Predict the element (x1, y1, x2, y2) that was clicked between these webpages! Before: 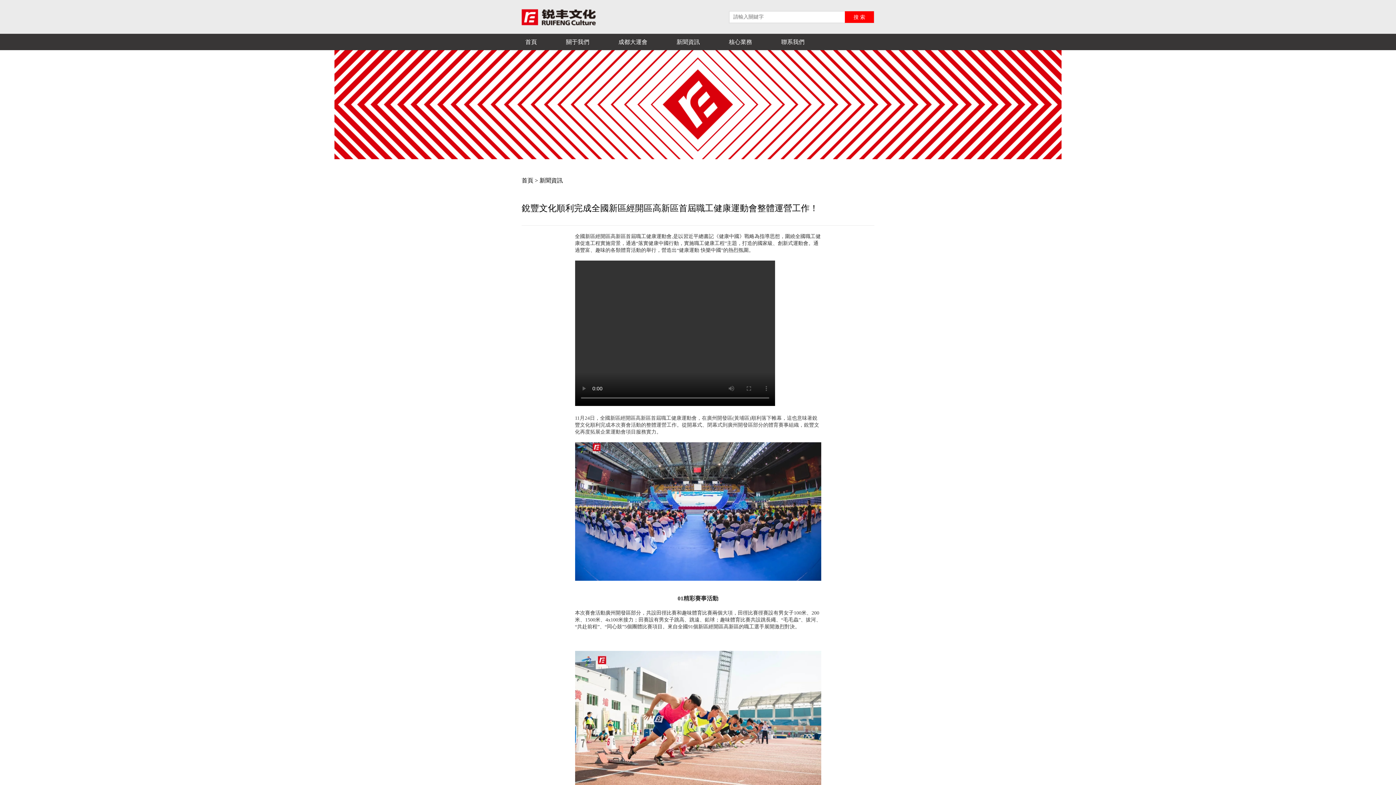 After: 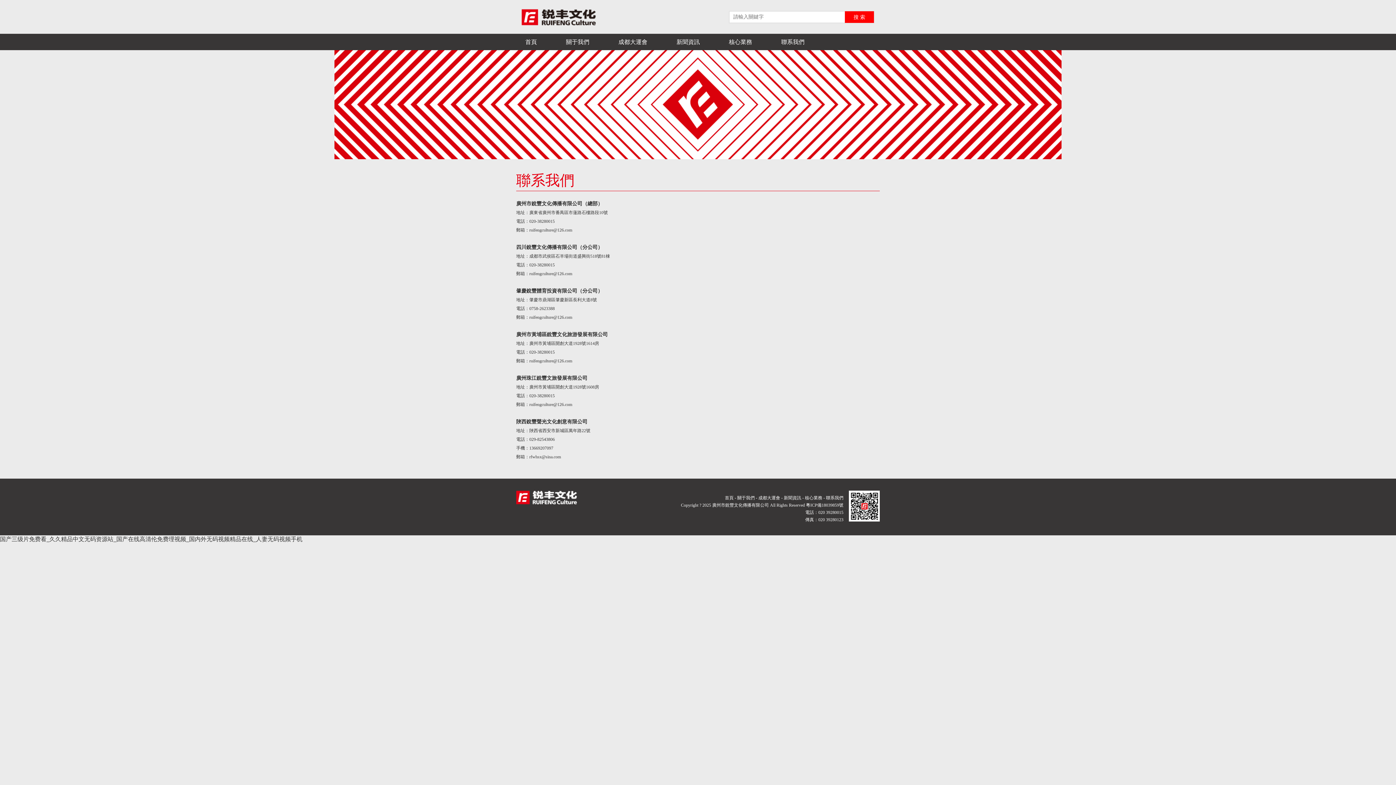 Action: label: 聯系我們 bbox: (766, 33, 819, 50)